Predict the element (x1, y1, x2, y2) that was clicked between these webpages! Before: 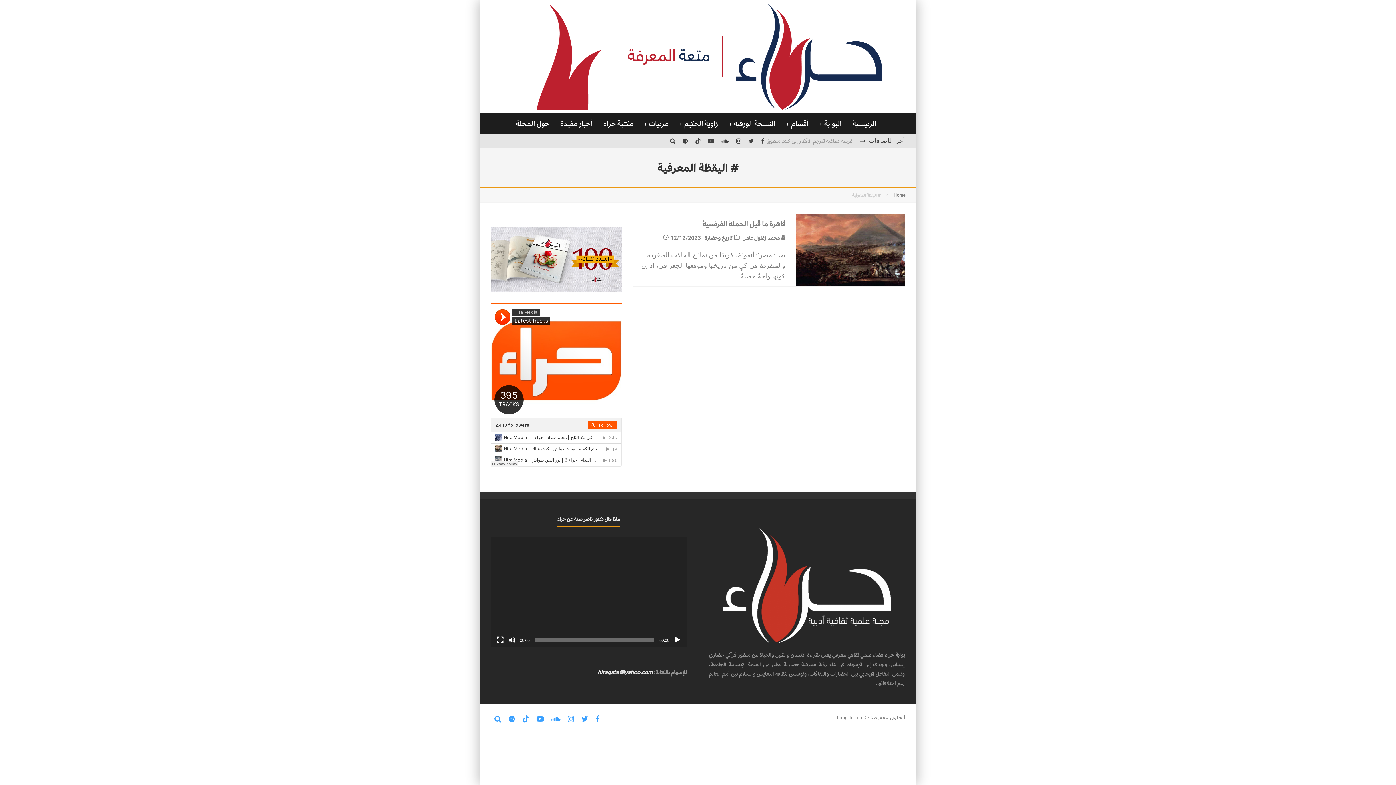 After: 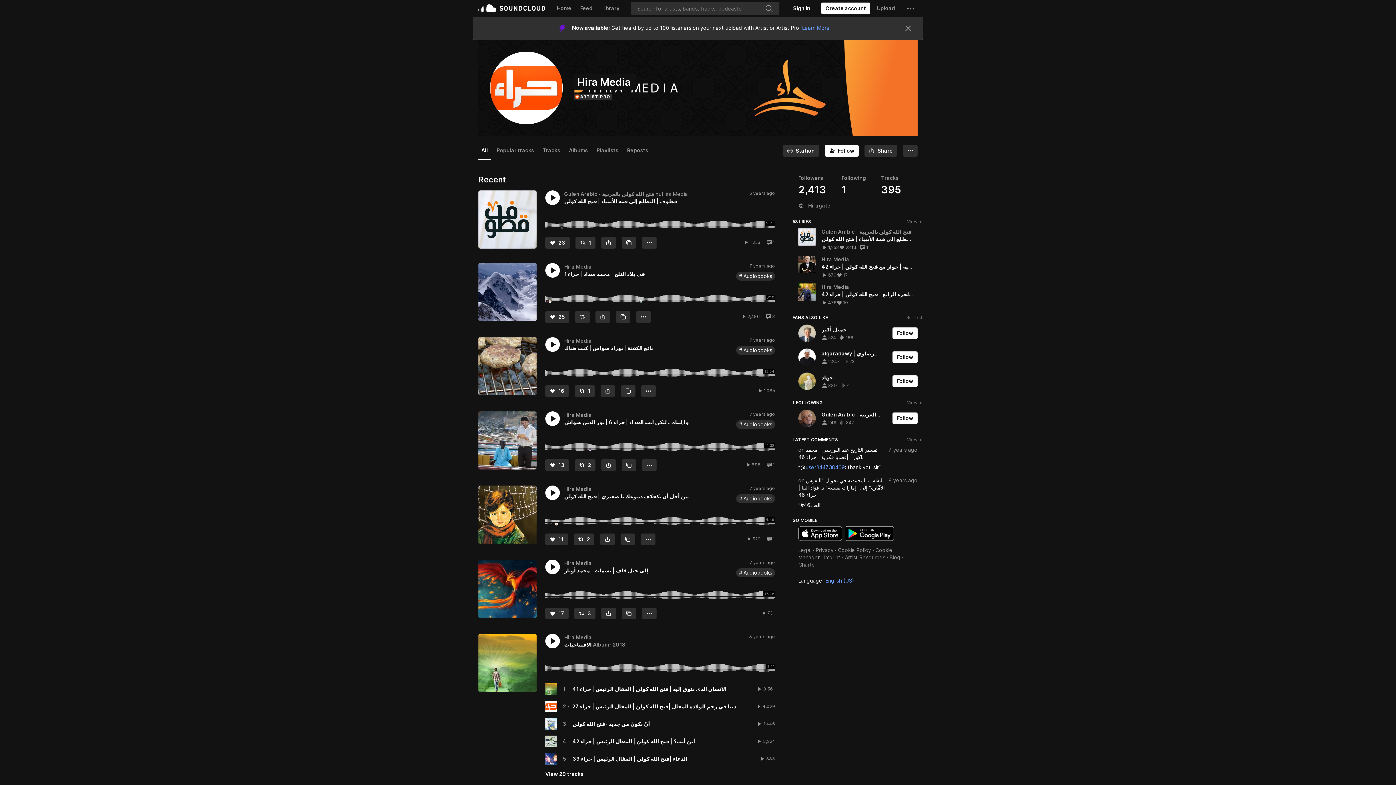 Action: bbox: (717, 138, 732, 144)